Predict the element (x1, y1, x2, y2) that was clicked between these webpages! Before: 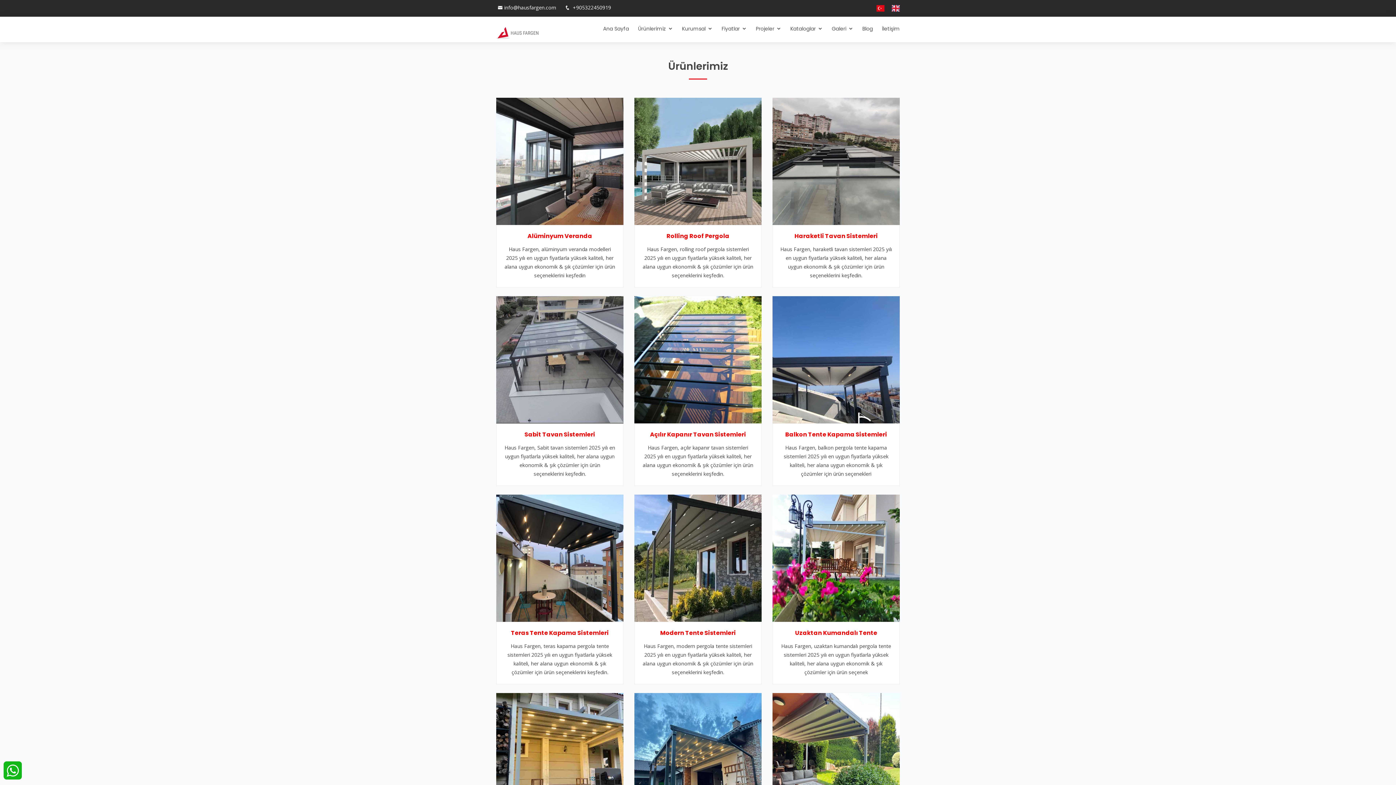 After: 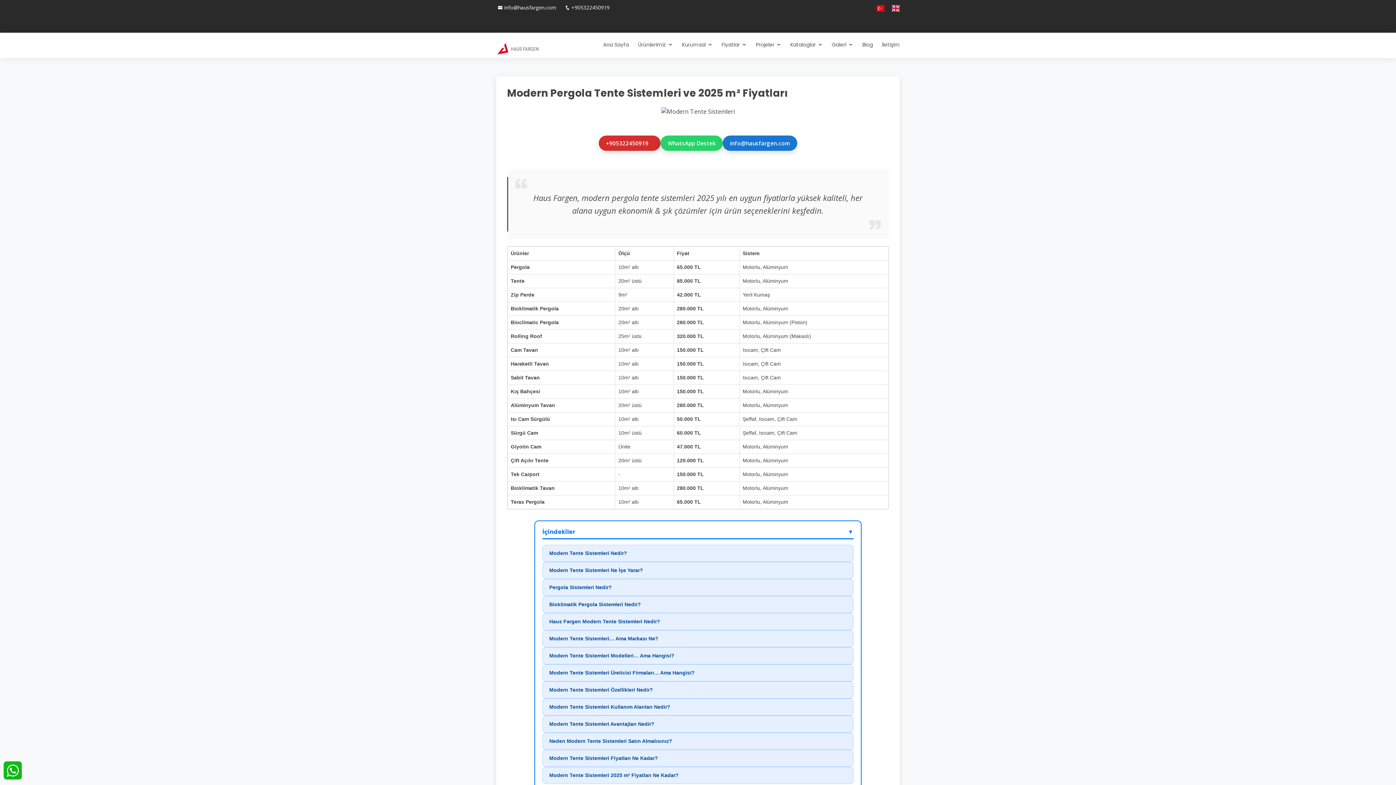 Action: bbox: (660, 629, 736, 637) label: Modern Tente Sistemleri